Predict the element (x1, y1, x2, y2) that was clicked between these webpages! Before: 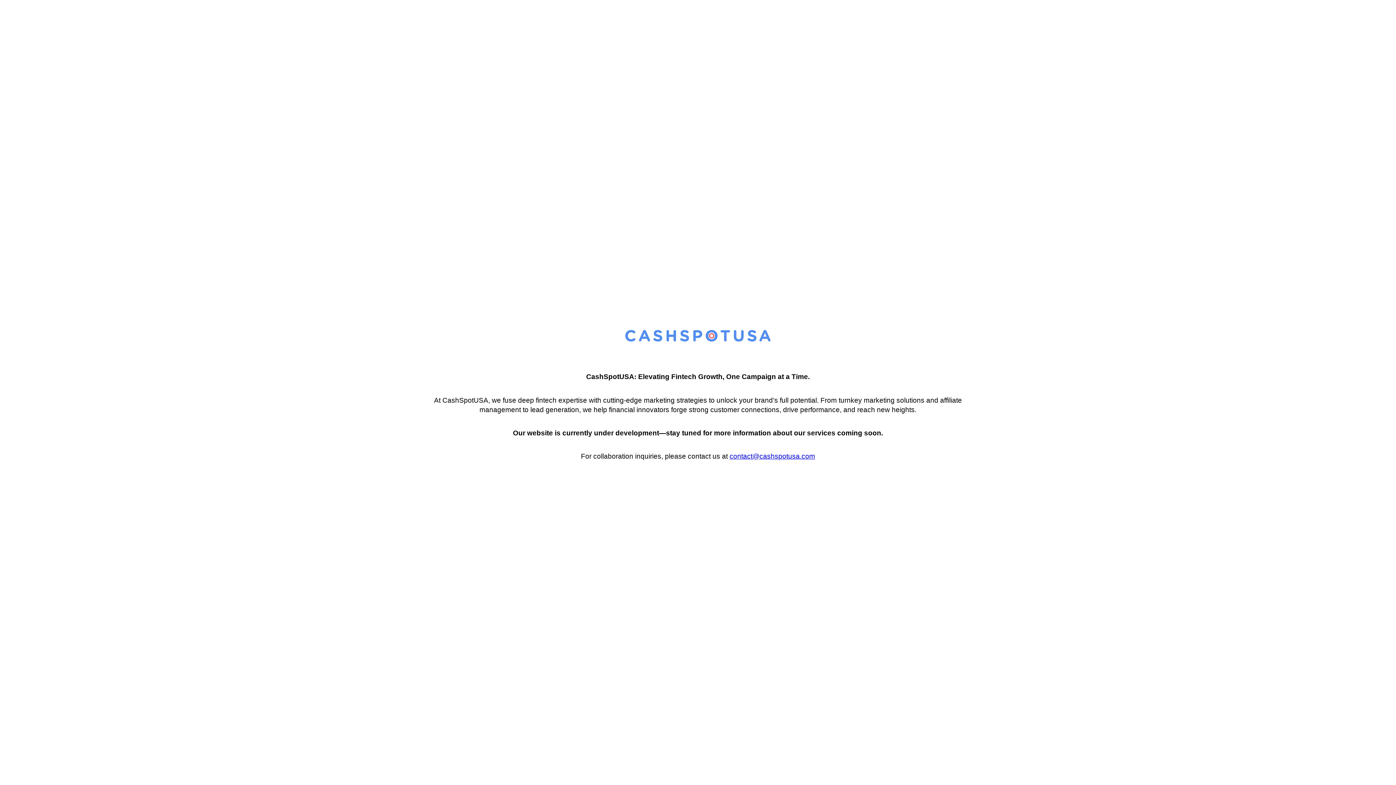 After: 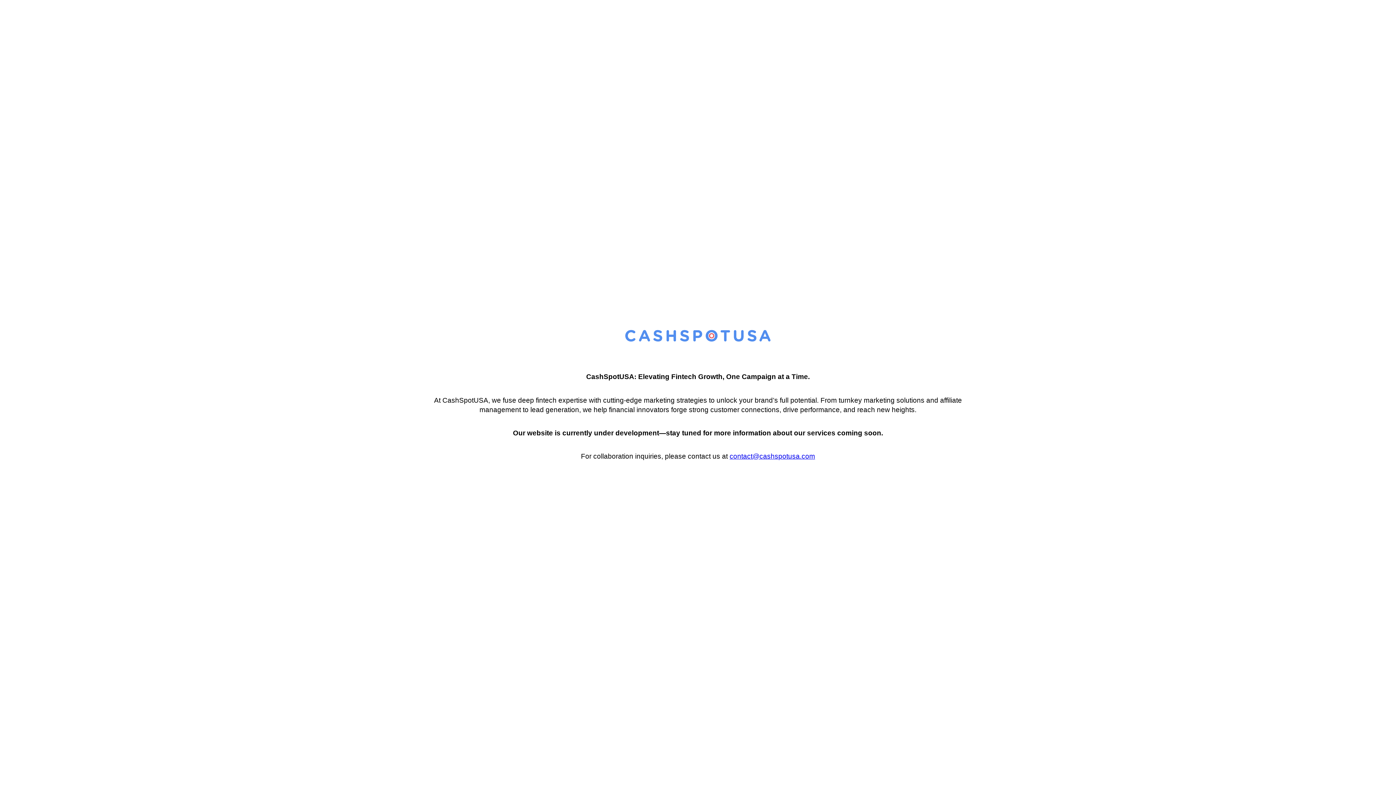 Action: label: contact@cashspotusa.com bbox: (729, 452, 815, 460)